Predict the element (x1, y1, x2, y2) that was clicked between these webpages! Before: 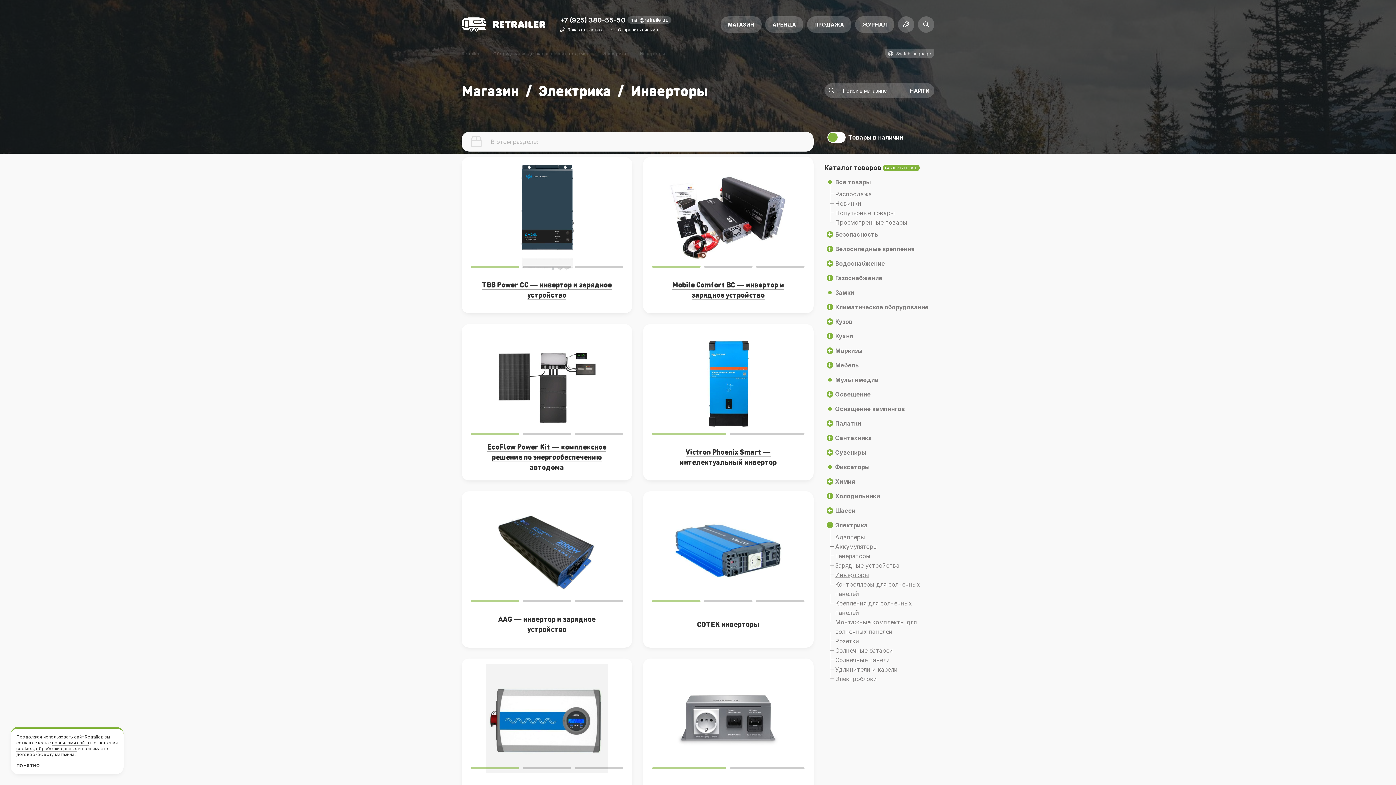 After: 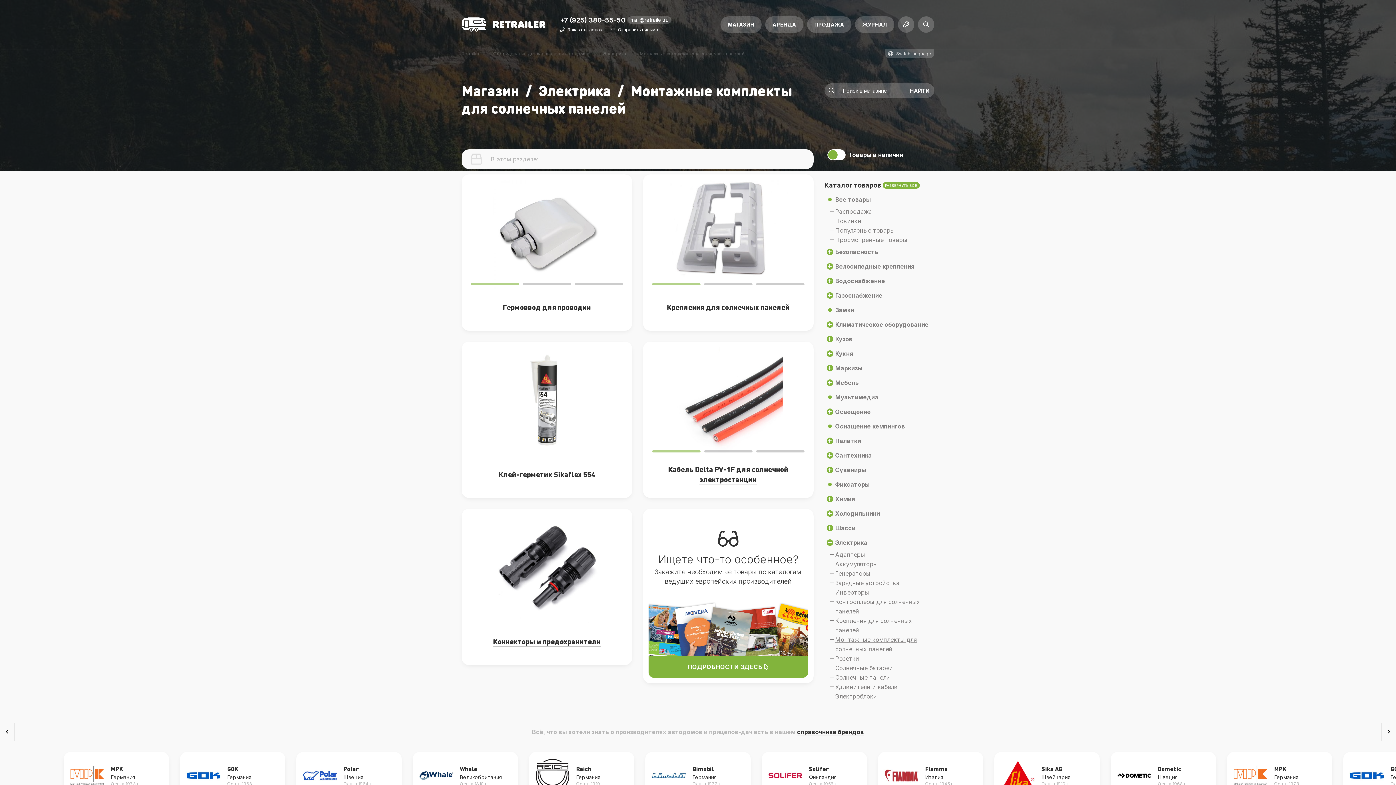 Action: label: Монтажные комплекты для солнечных панелей bbox: (832, 617, 934, 636)